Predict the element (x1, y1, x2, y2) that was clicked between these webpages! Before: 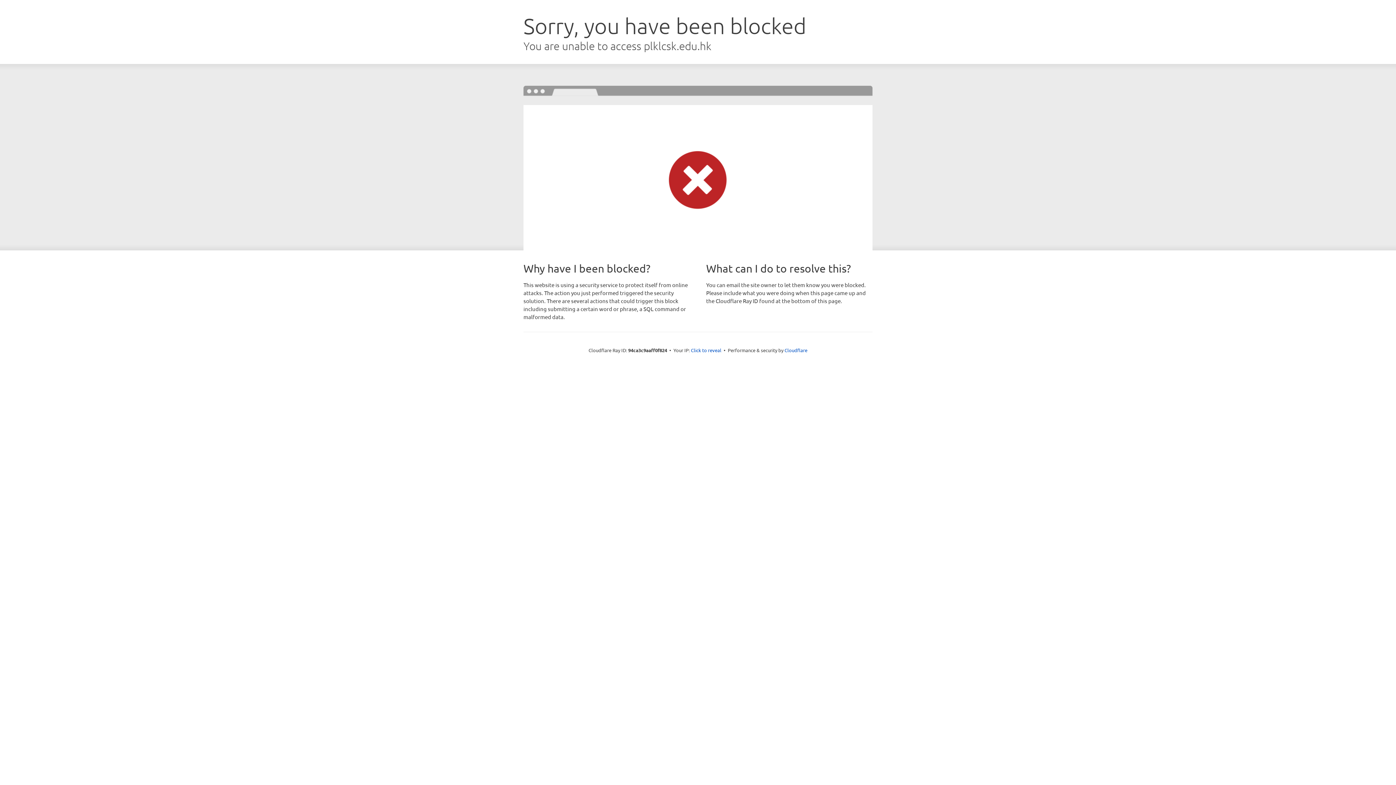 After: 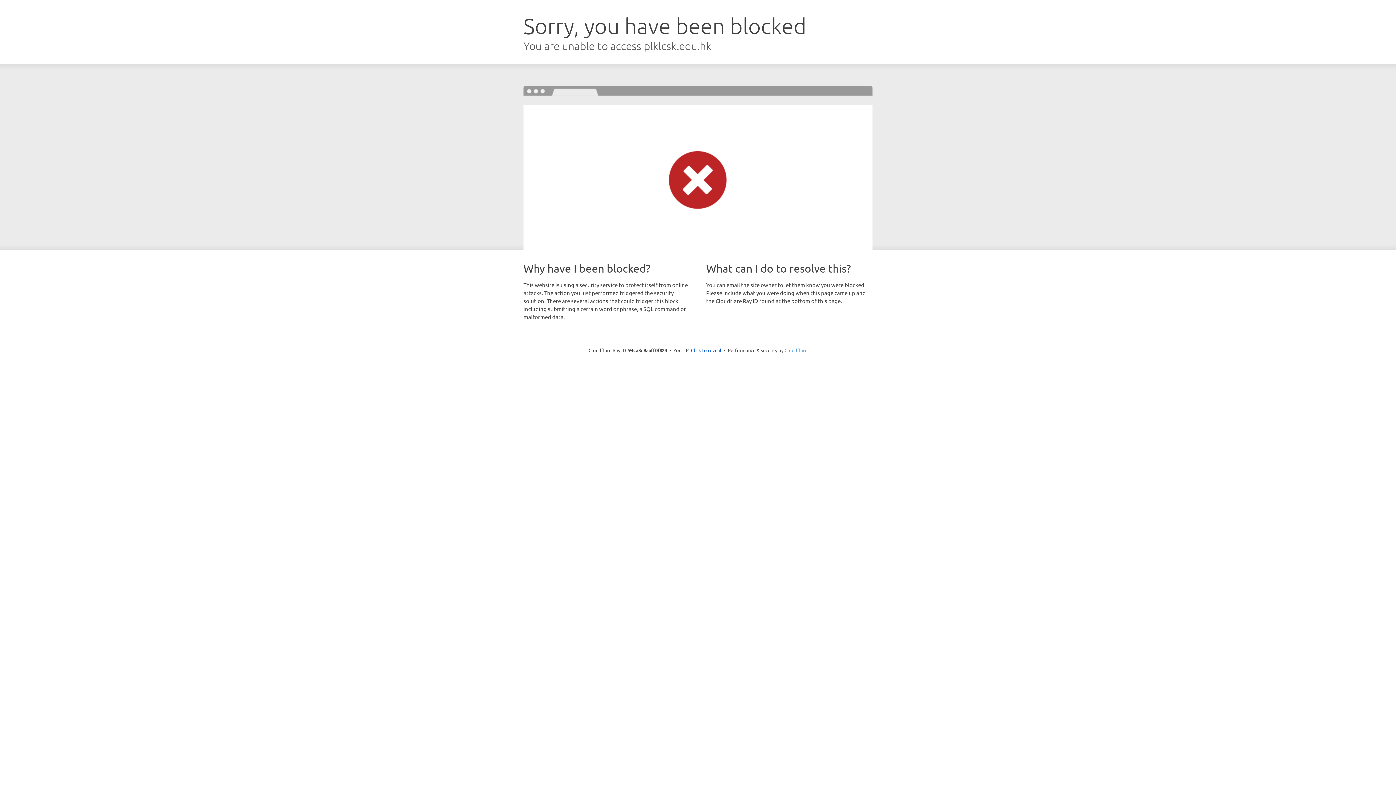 Action: label: Cloudflare bbox: (784, 347, 807, 353)